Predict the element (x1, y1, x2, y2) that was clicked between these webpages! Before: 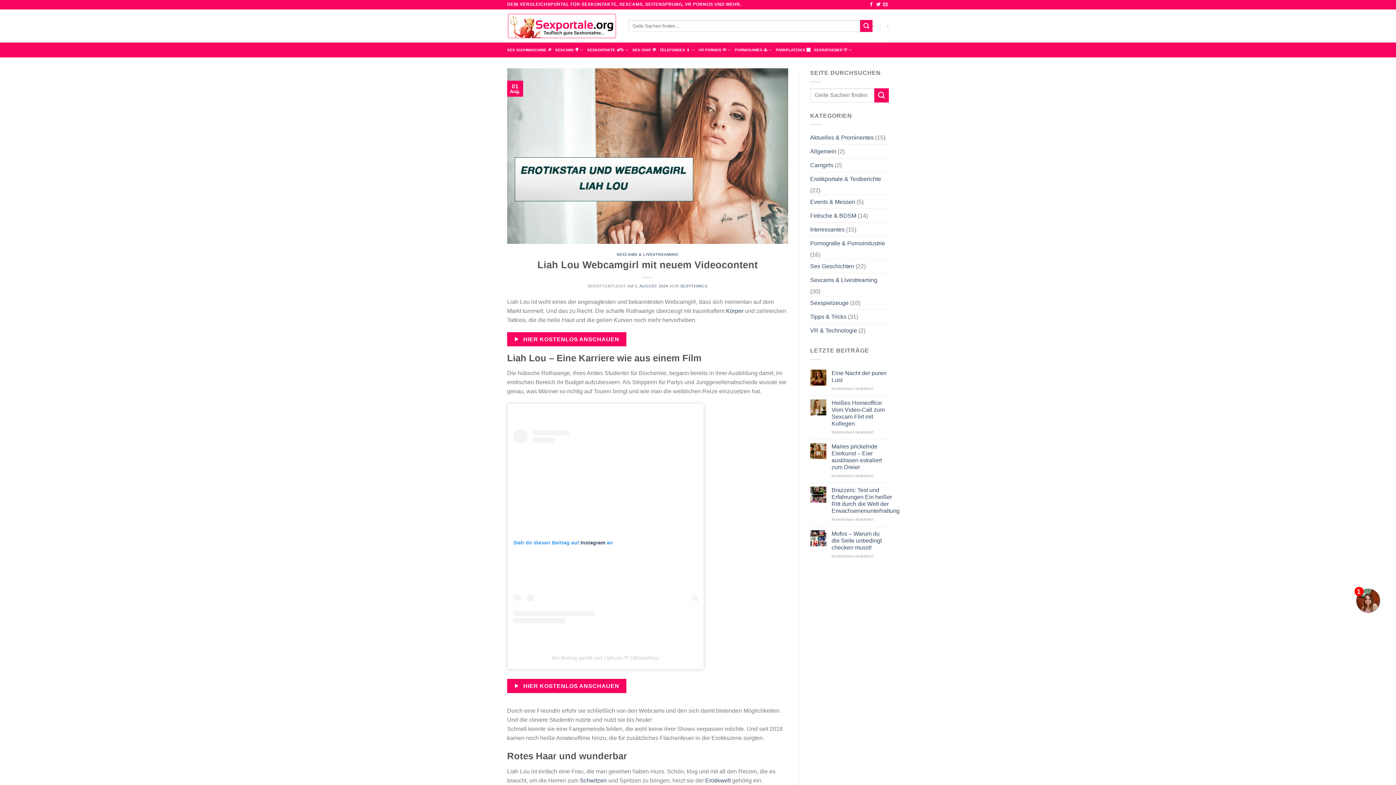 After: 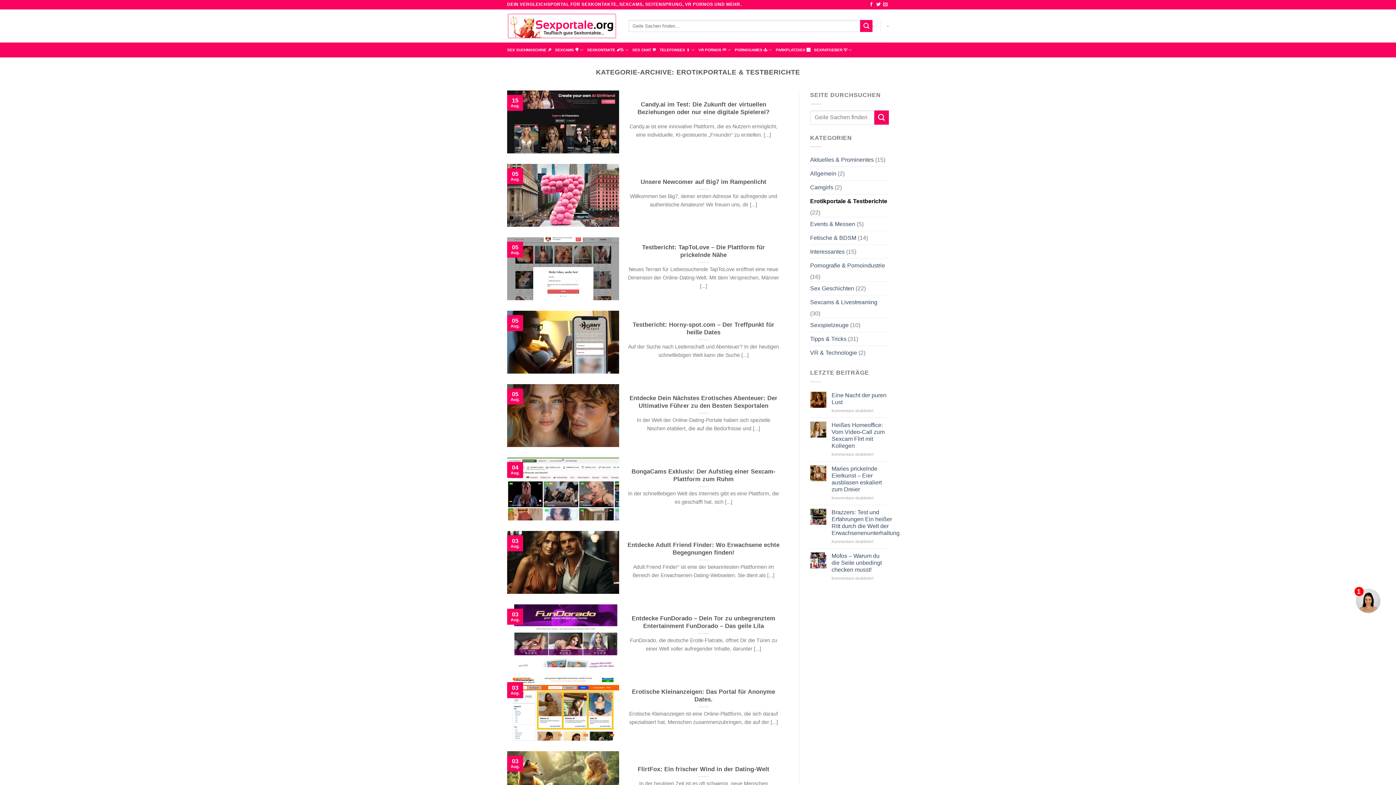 Action: bbox: (810, 172, 881, 185) label: Erotikportale & Testberichte